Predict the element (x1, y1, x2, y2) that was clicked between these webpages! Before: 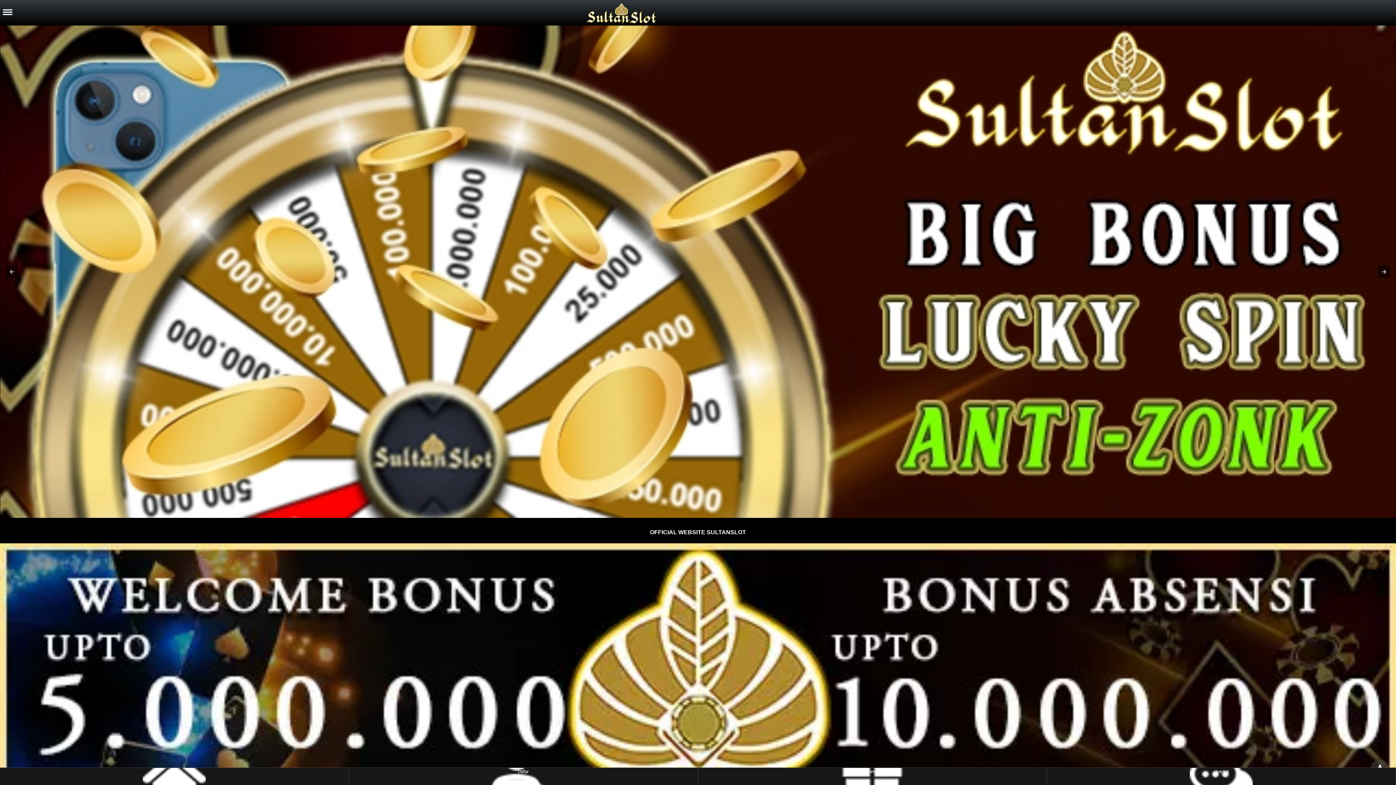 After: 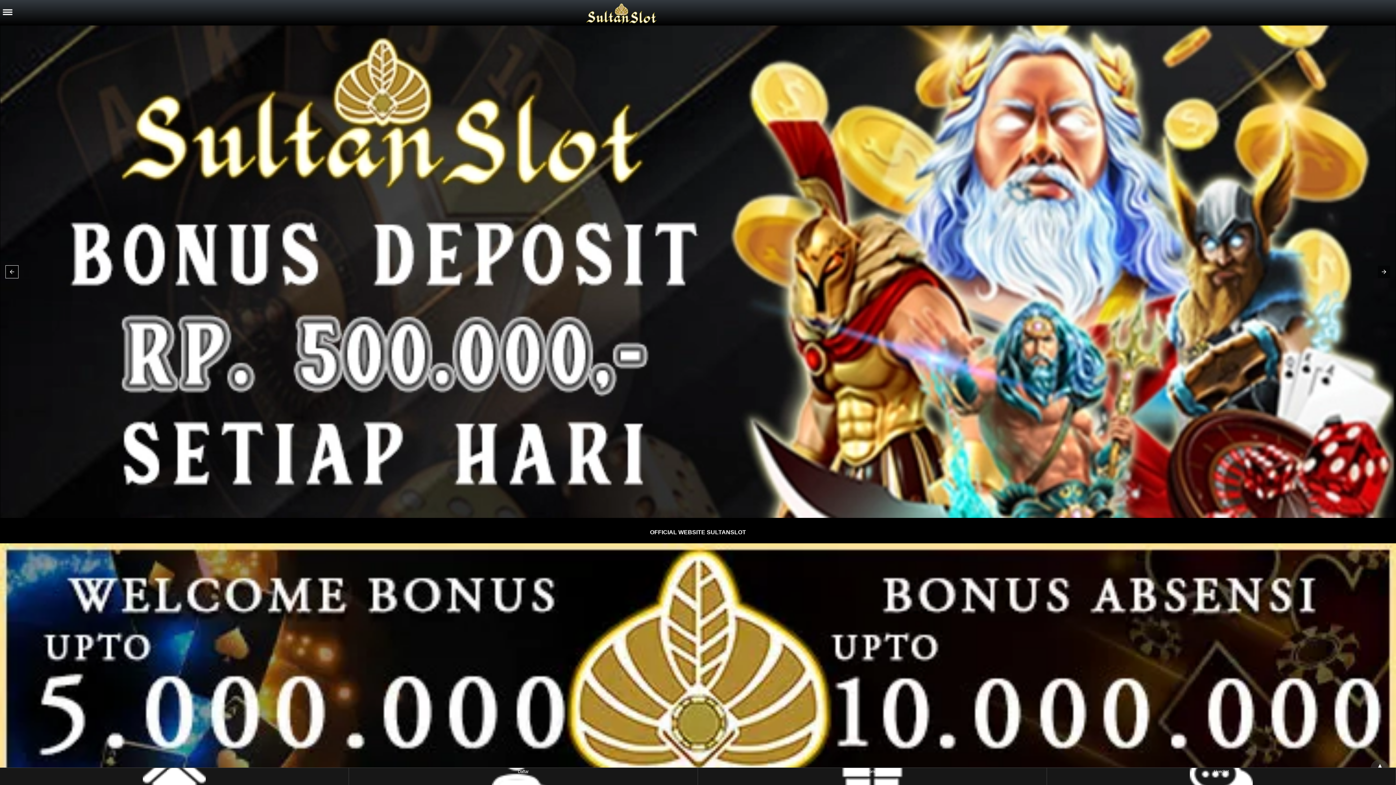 Action: bbox: (5, 265, 18, 278)